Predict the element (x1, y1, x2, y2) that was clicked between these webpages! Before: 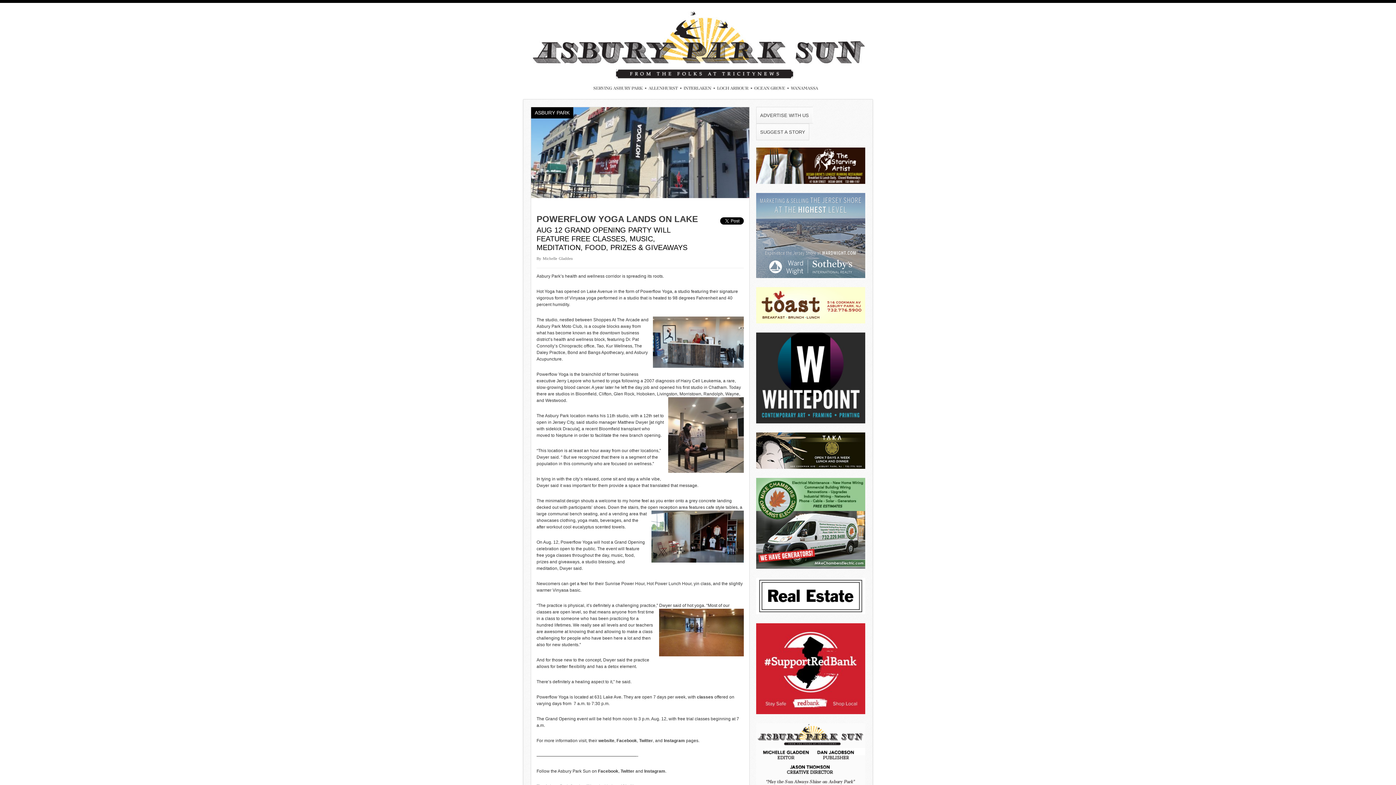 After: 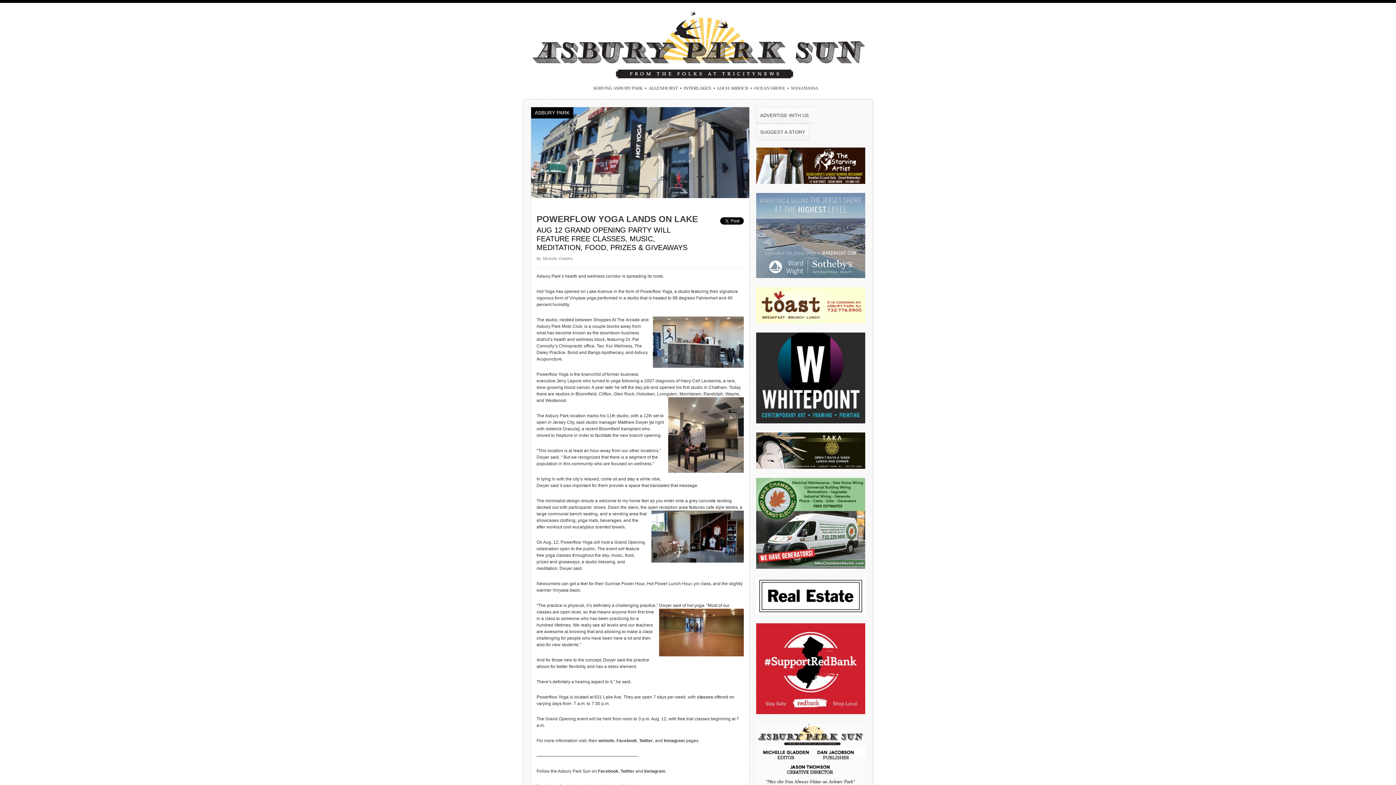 Action: bbox: (756, 465, 865, 470)